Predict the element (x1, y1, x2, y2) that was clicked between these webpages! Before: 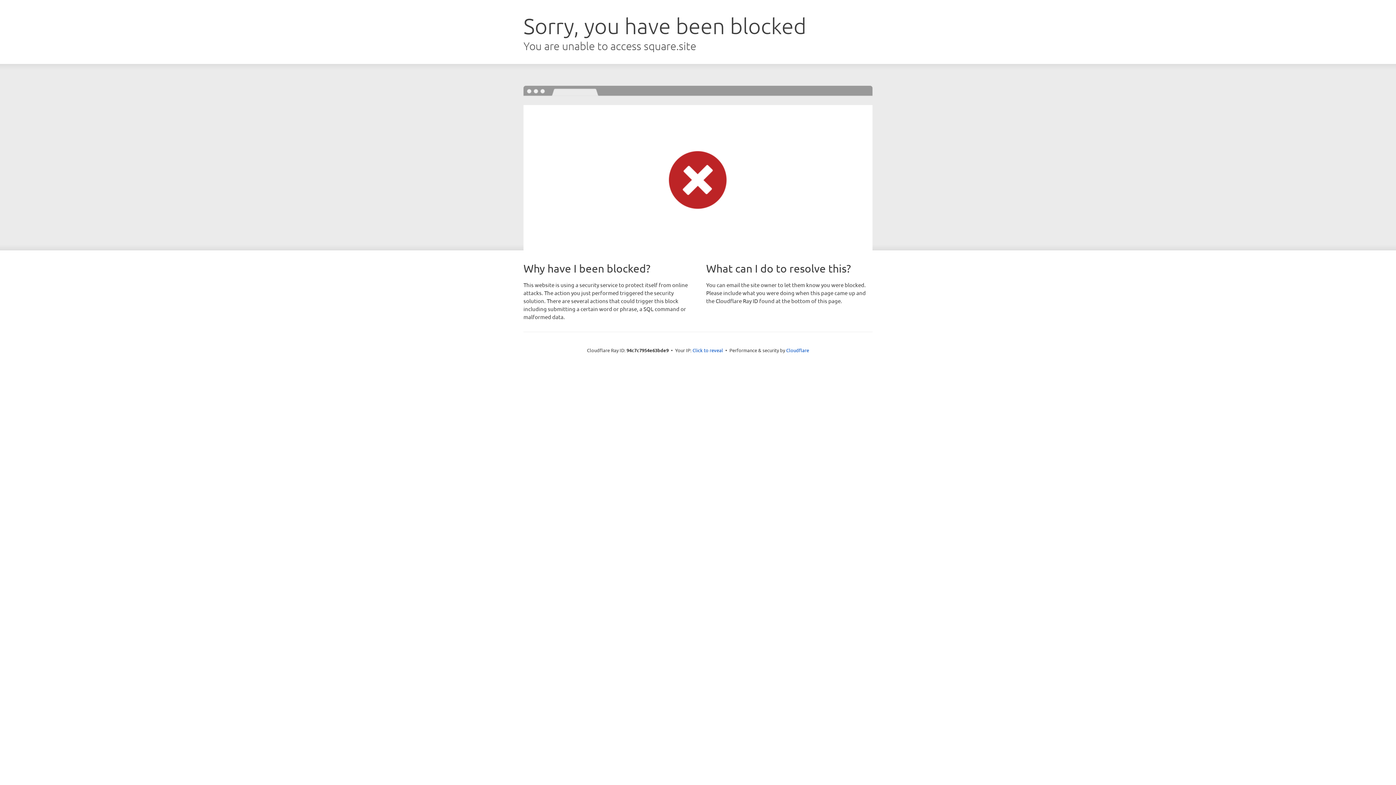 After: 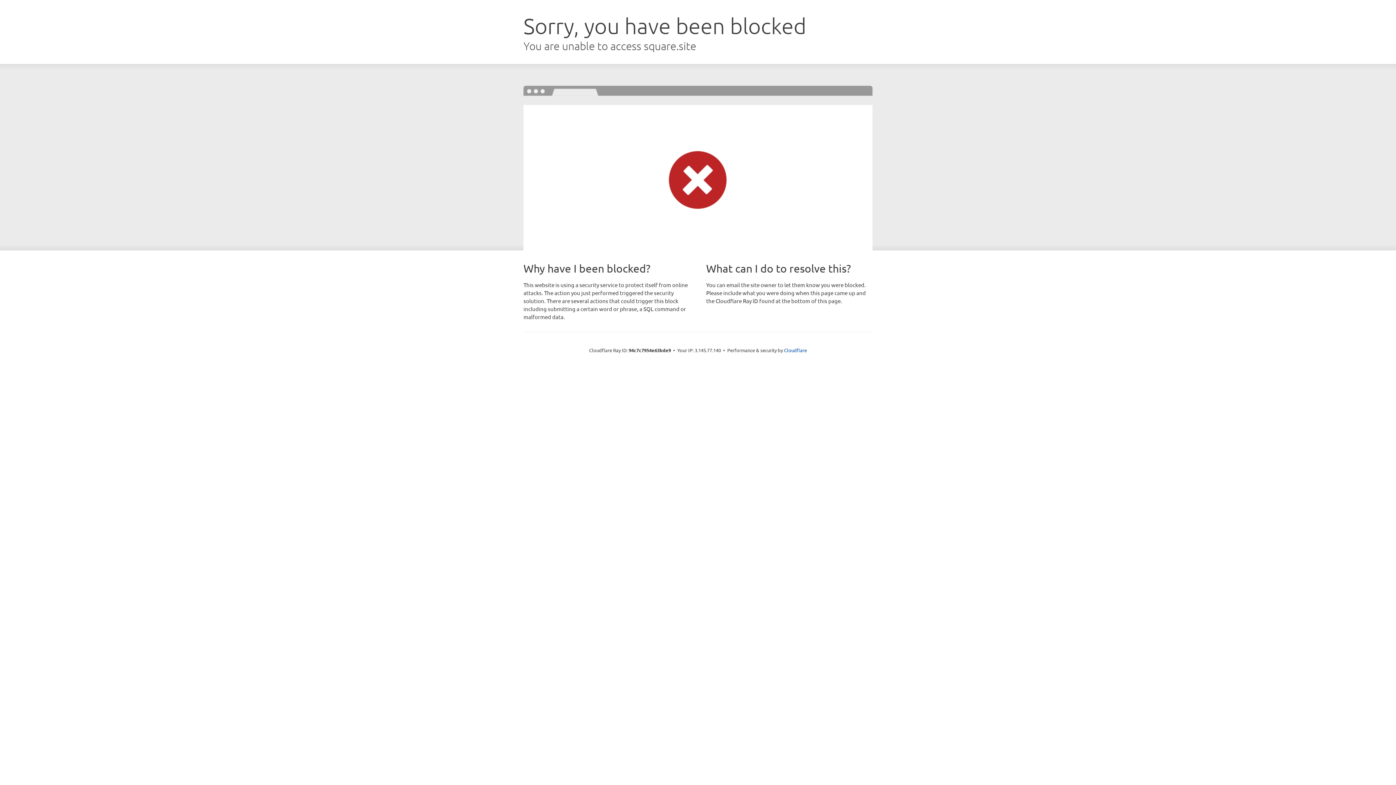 Action: bbox: (692, 346, 723, 353) label: Click to reveal